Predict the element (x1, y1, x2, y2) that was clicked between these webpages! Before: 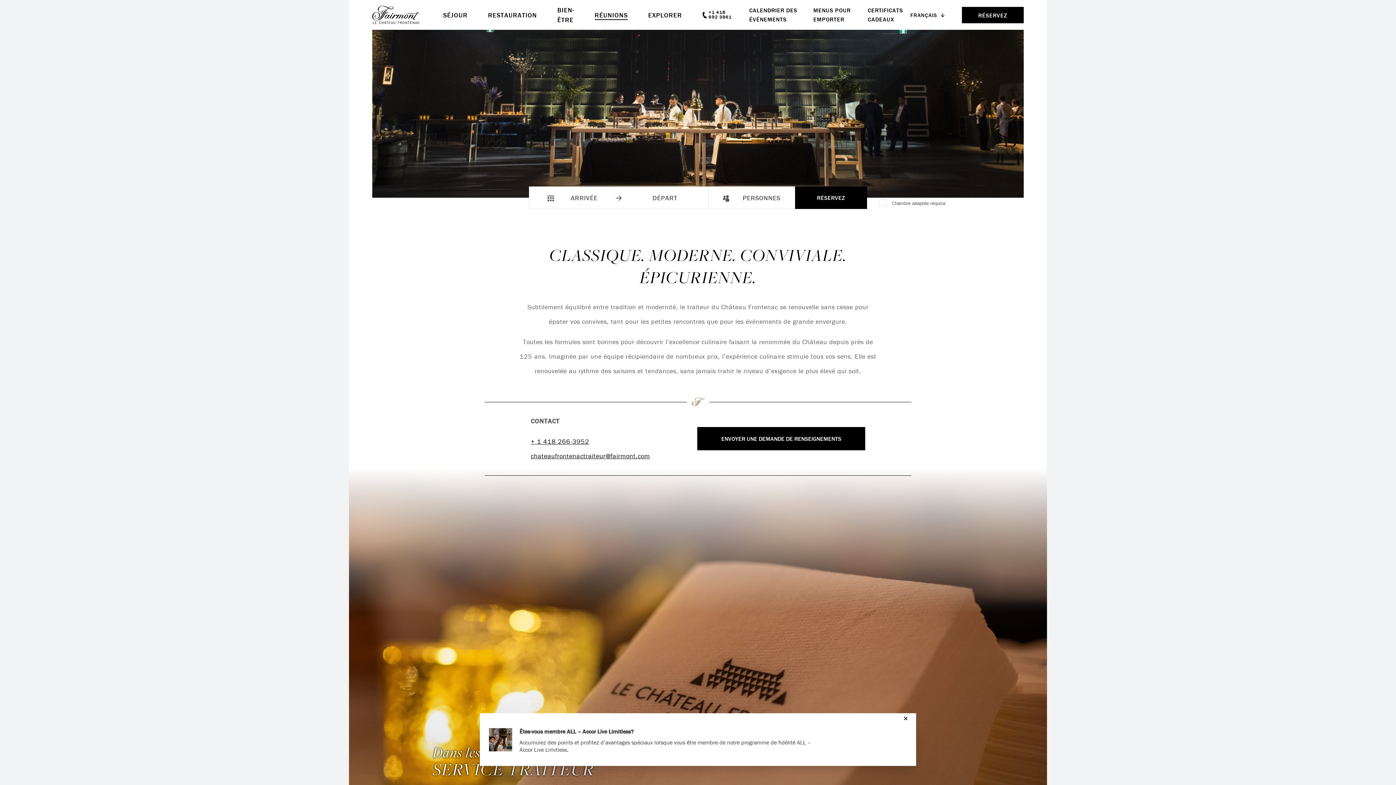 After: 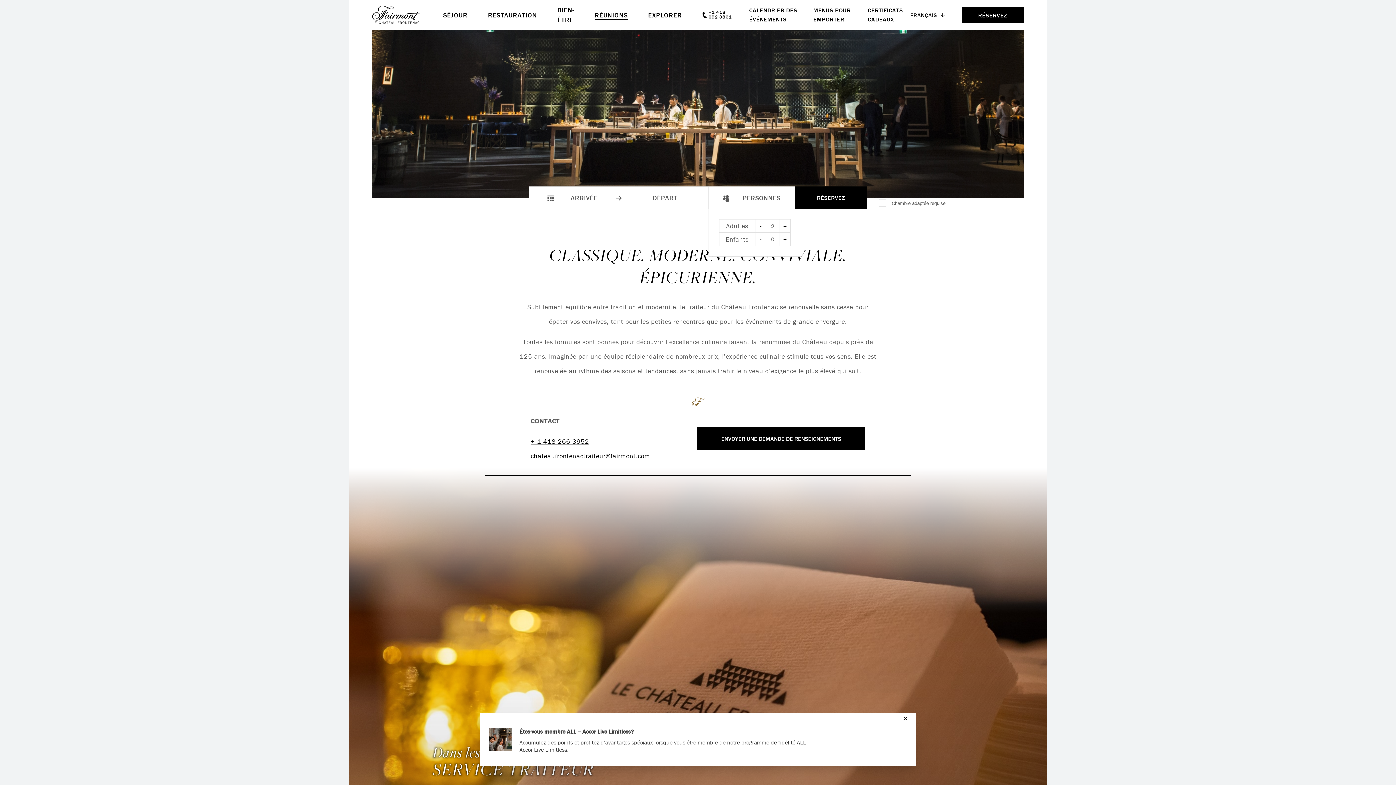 Action: label:  PERSONNES bbox: (708, 186, 795, 208)